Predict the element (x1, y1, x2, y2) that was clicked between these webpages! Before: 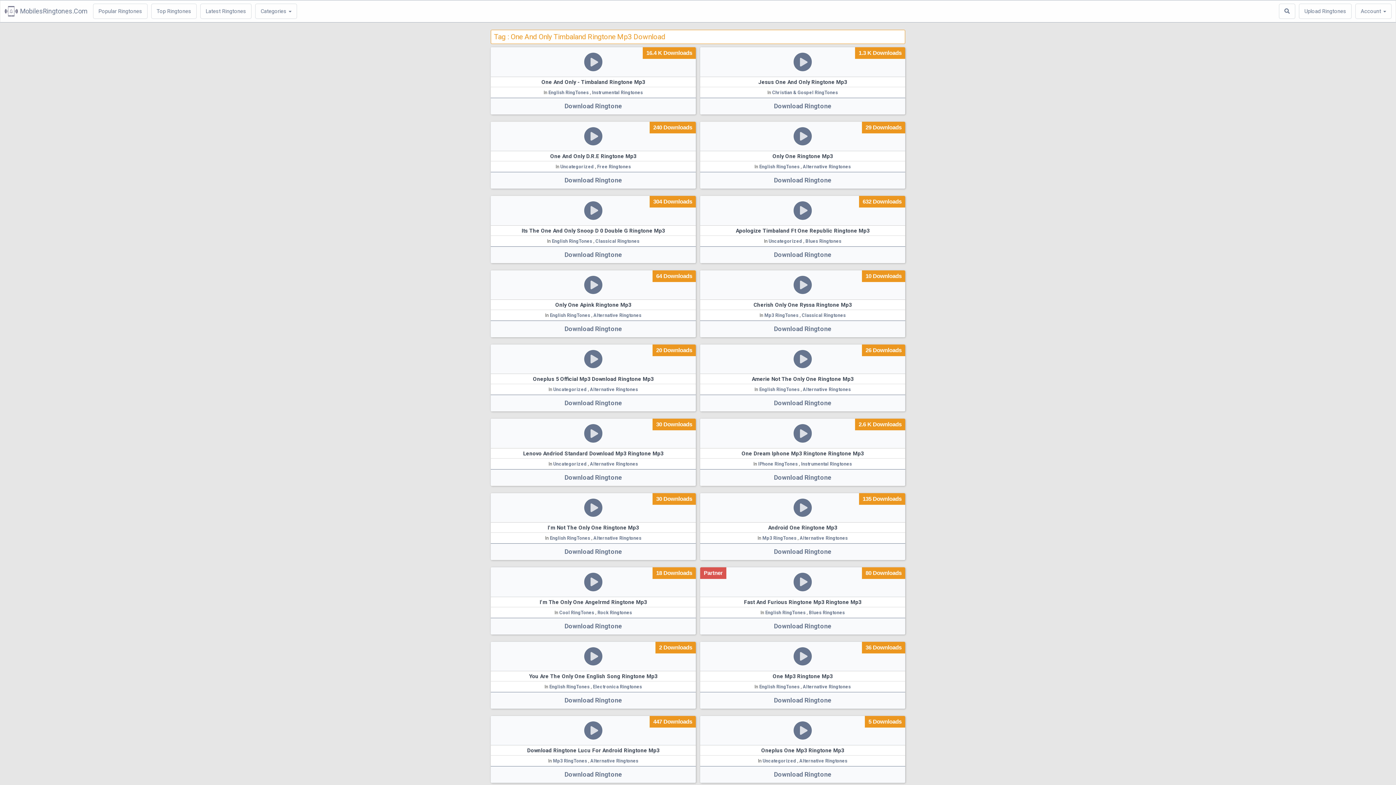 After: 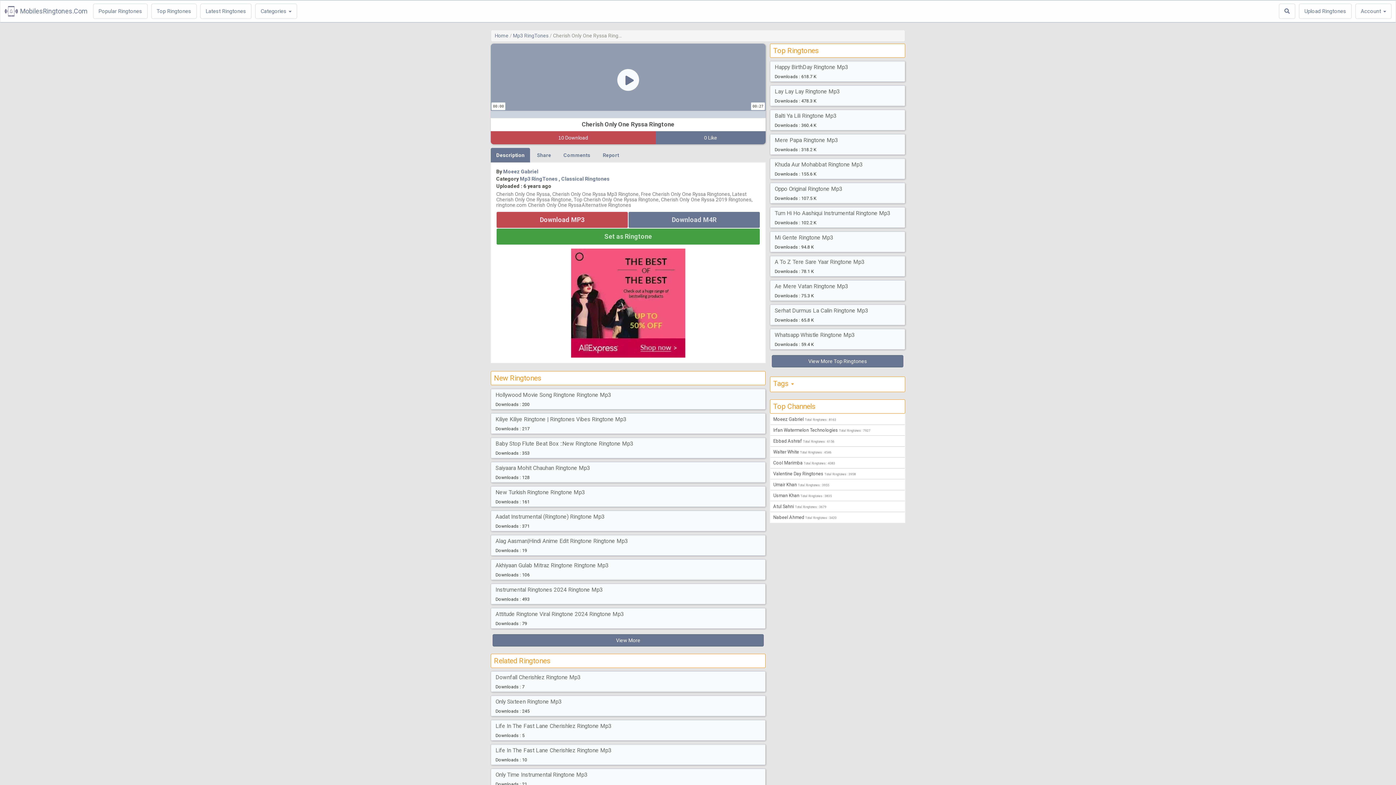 Action: bbox: (700, 320, 905, 337) label: Download Ringtone